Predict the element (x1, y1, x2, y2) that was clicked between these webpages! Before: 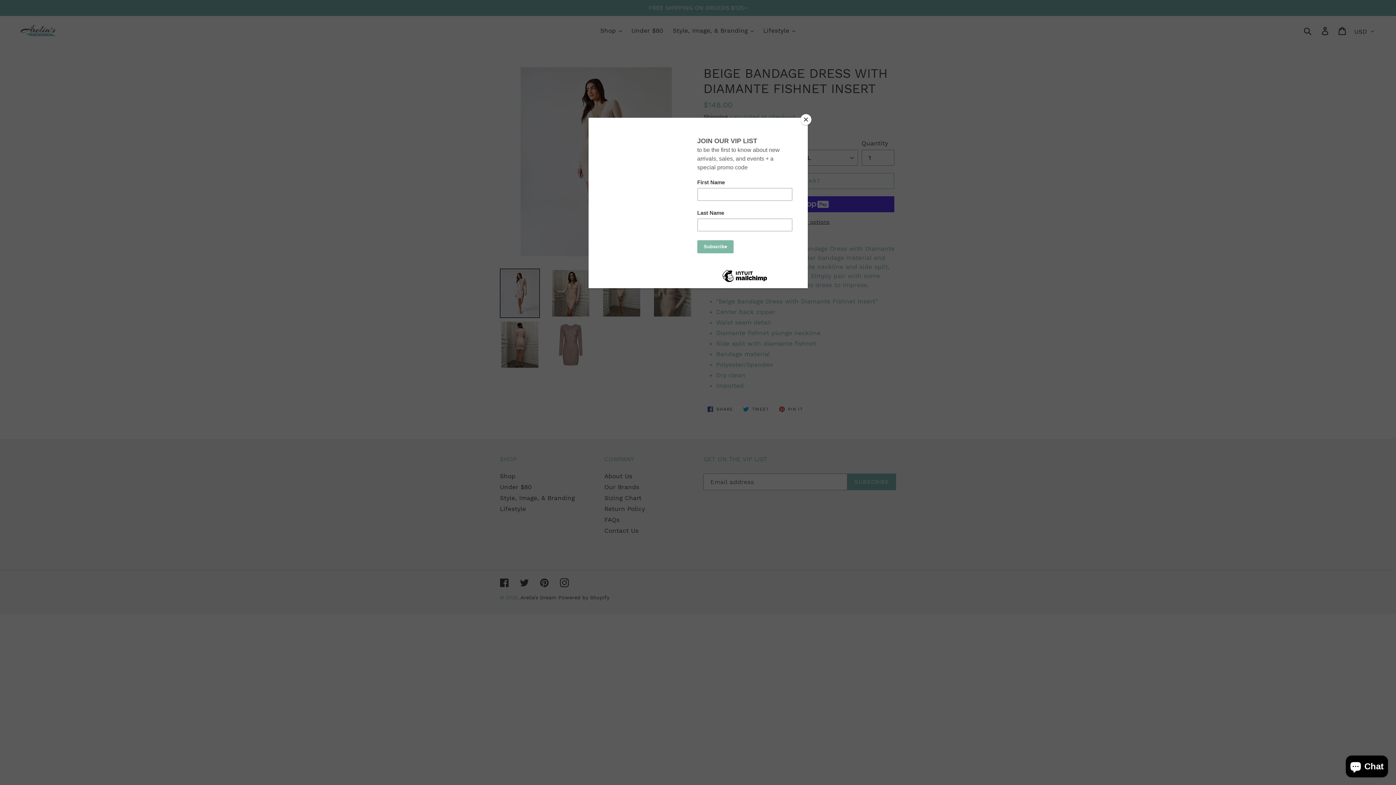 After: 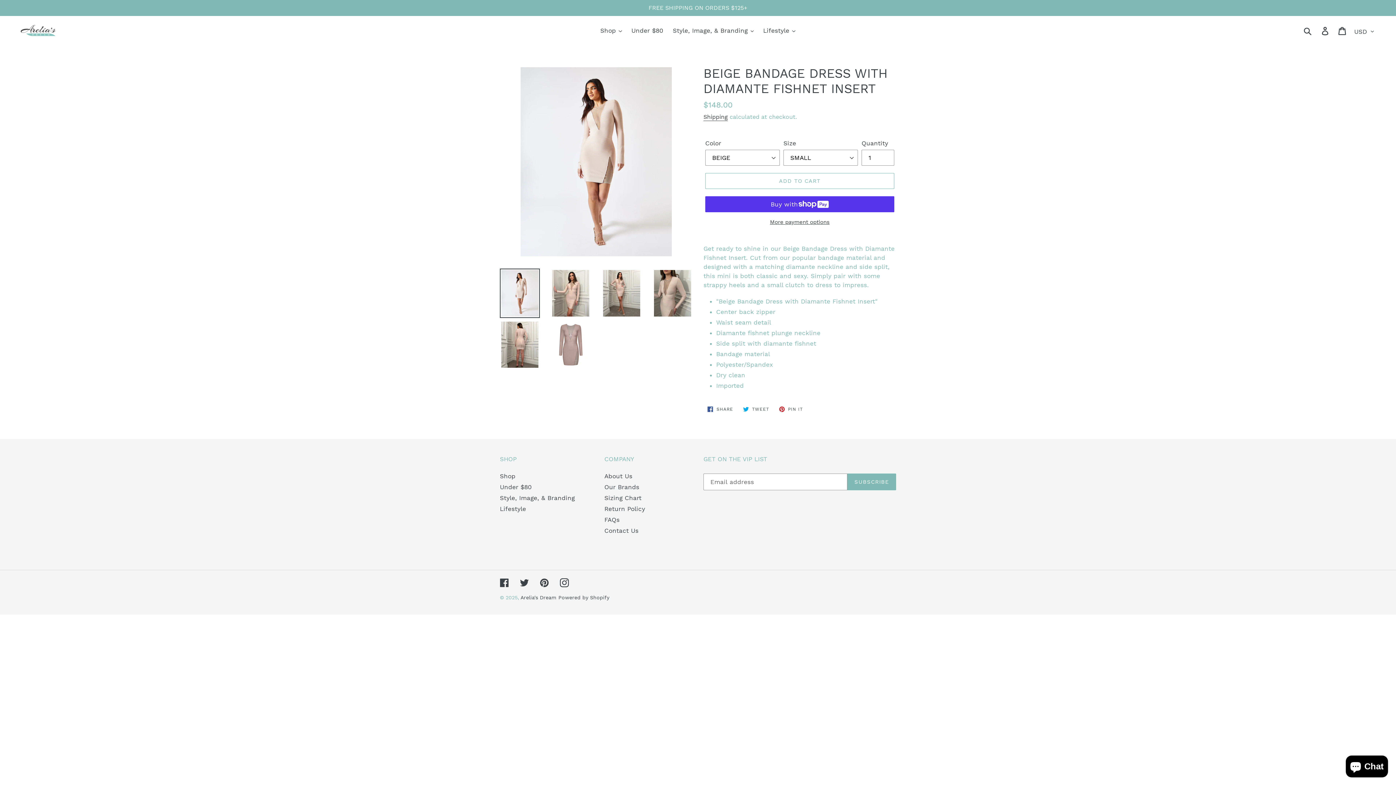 Action: bbox: (800, 114, 811, 125) label: Close